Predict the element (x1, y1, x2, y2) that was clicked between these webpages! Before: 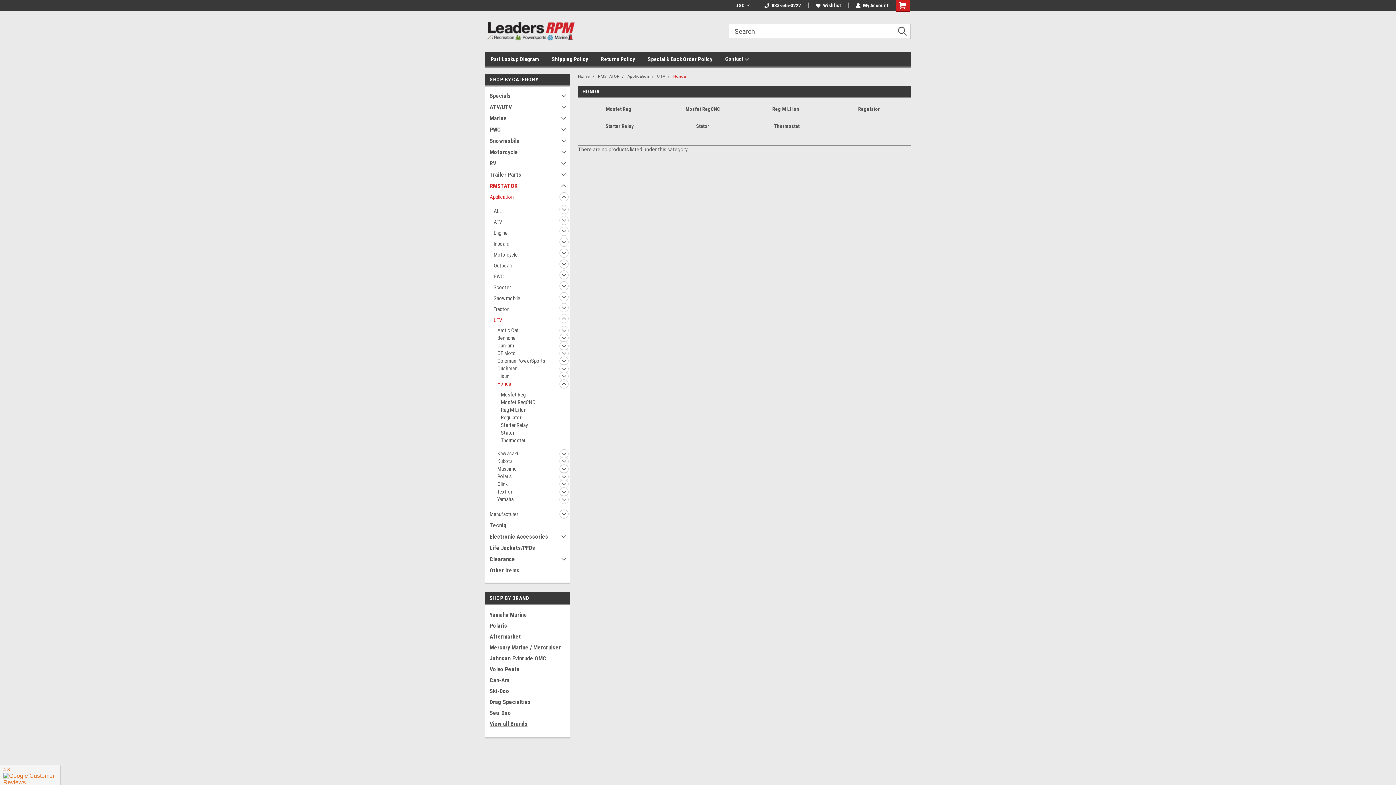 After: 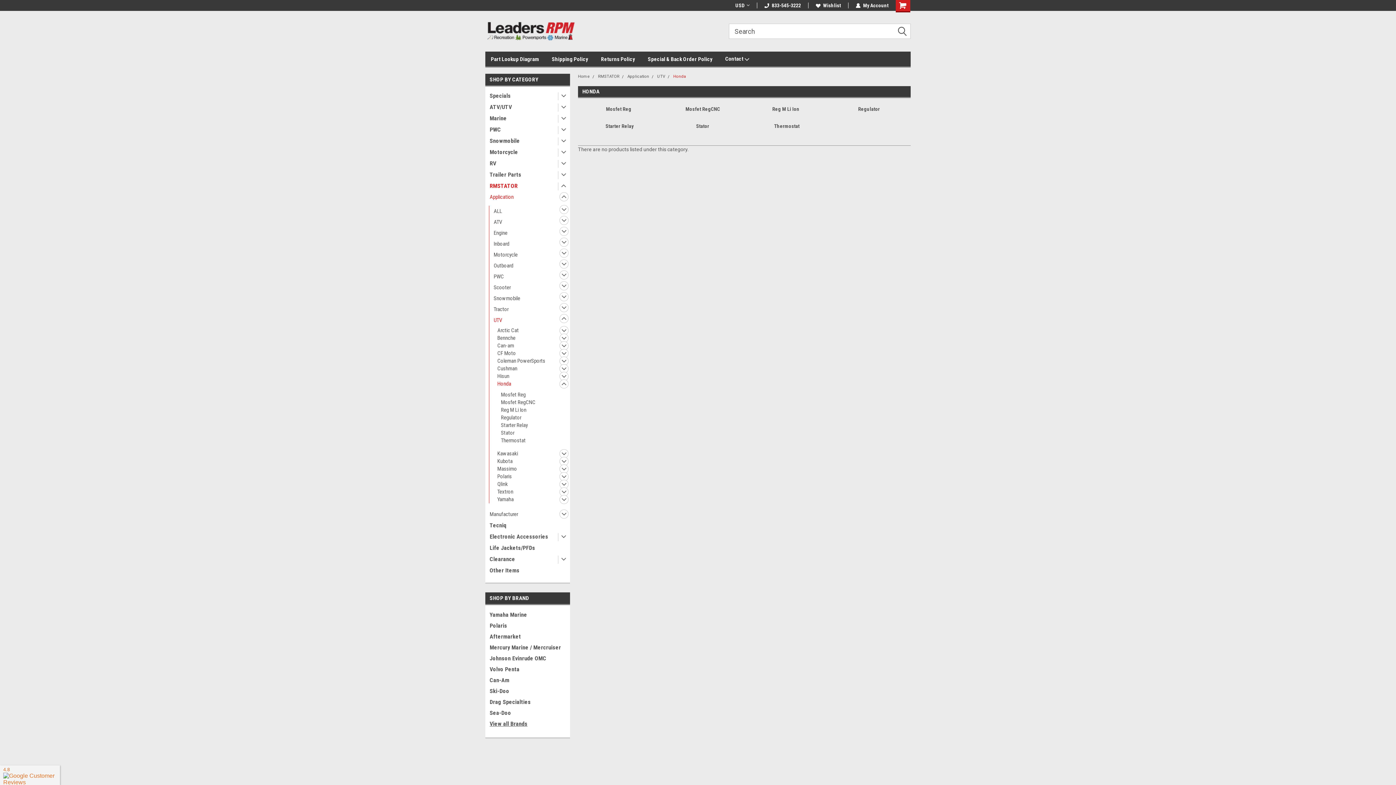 Action: label: Honda bbox: (493, 380, 558, 388)